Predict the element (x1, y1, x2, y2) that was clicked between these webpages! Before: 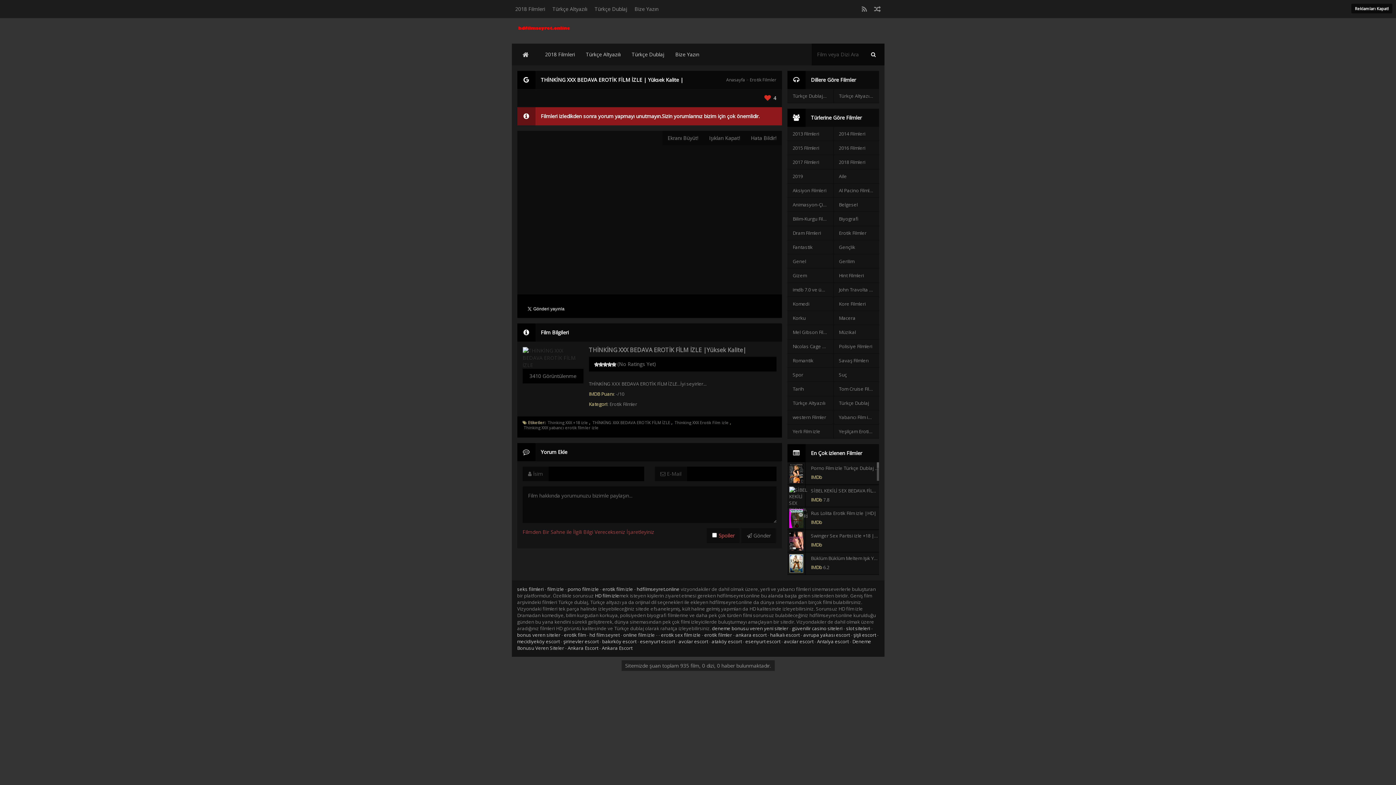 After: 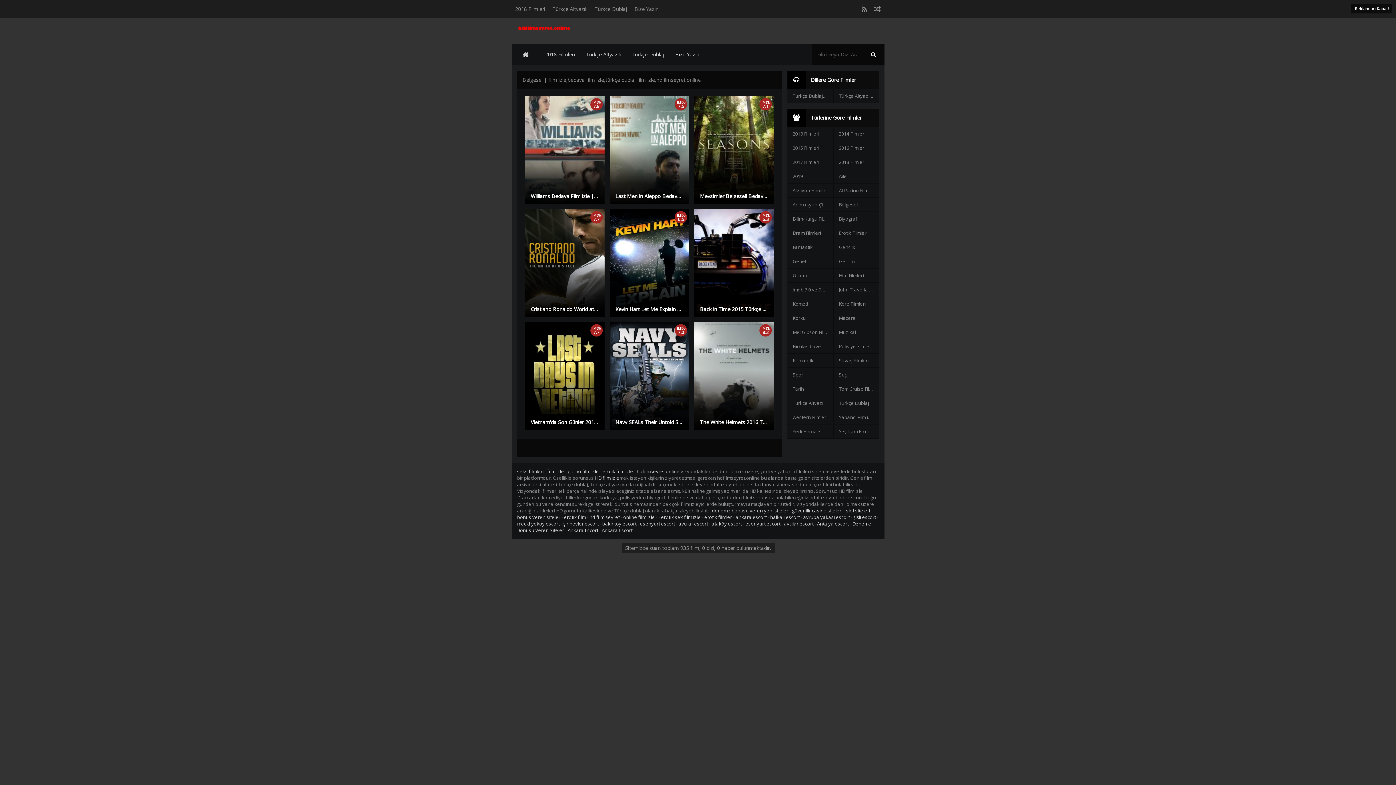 Action: bbox: (833, 197, 879, 211) label: Belgesel